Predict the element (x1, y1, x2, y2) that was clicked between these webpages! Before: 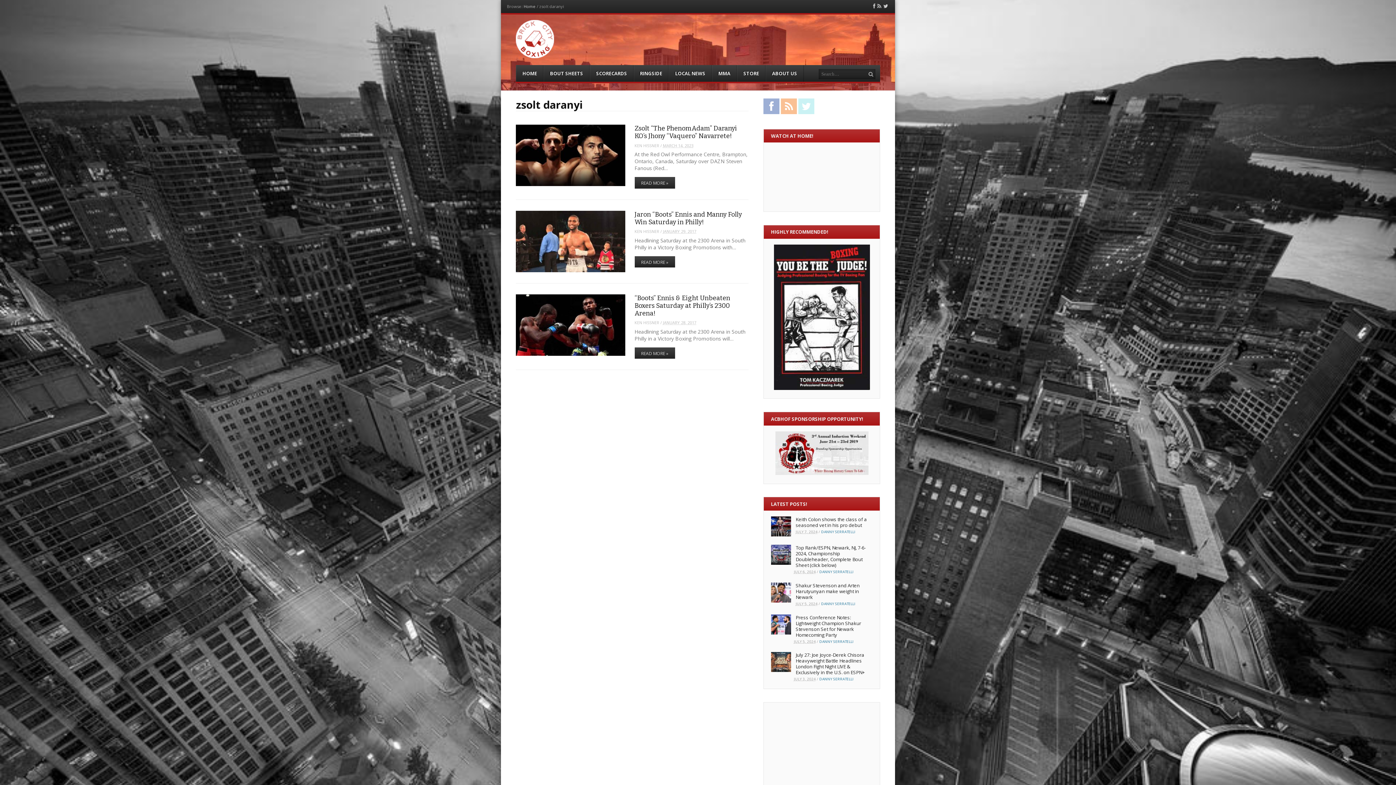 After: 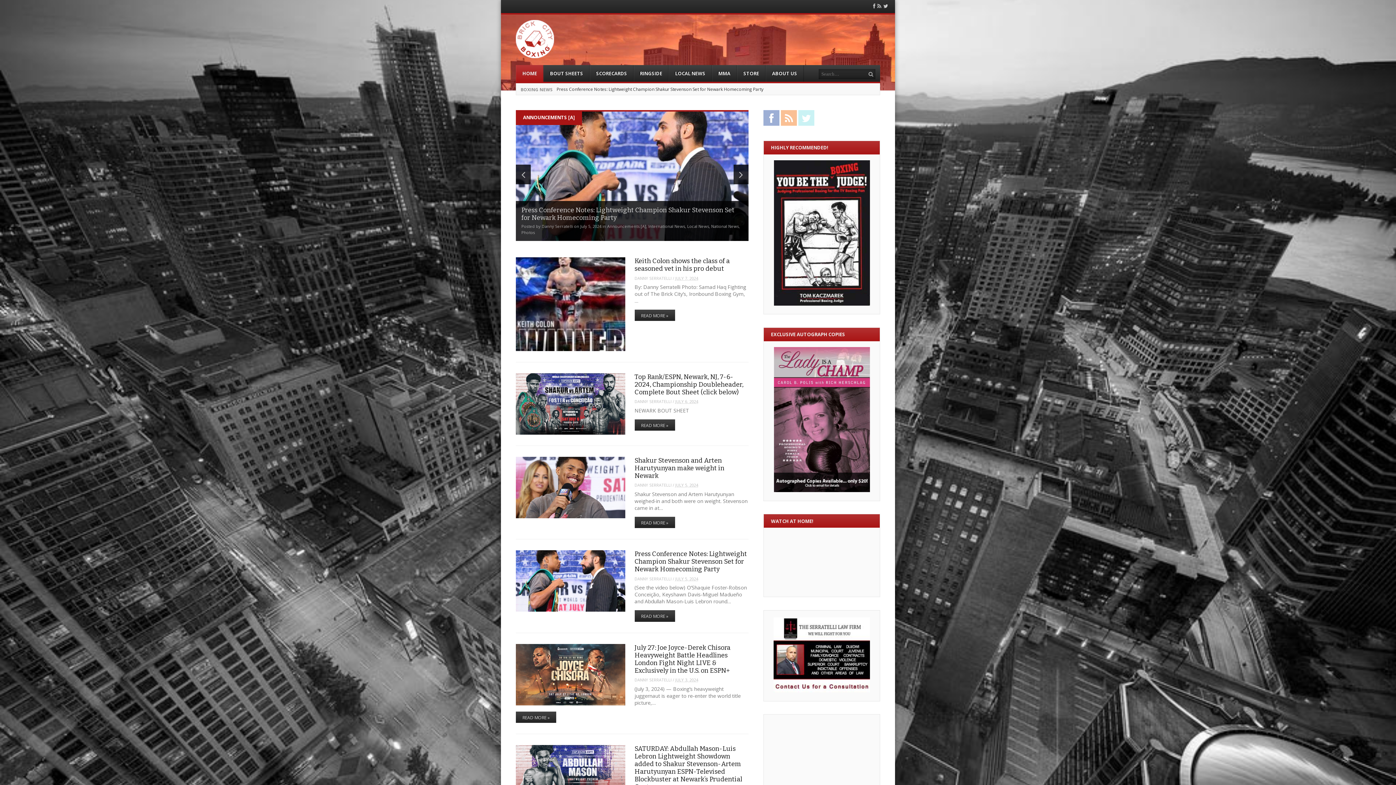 Action: bbox: (516, 64, 543, 81) label: HOME